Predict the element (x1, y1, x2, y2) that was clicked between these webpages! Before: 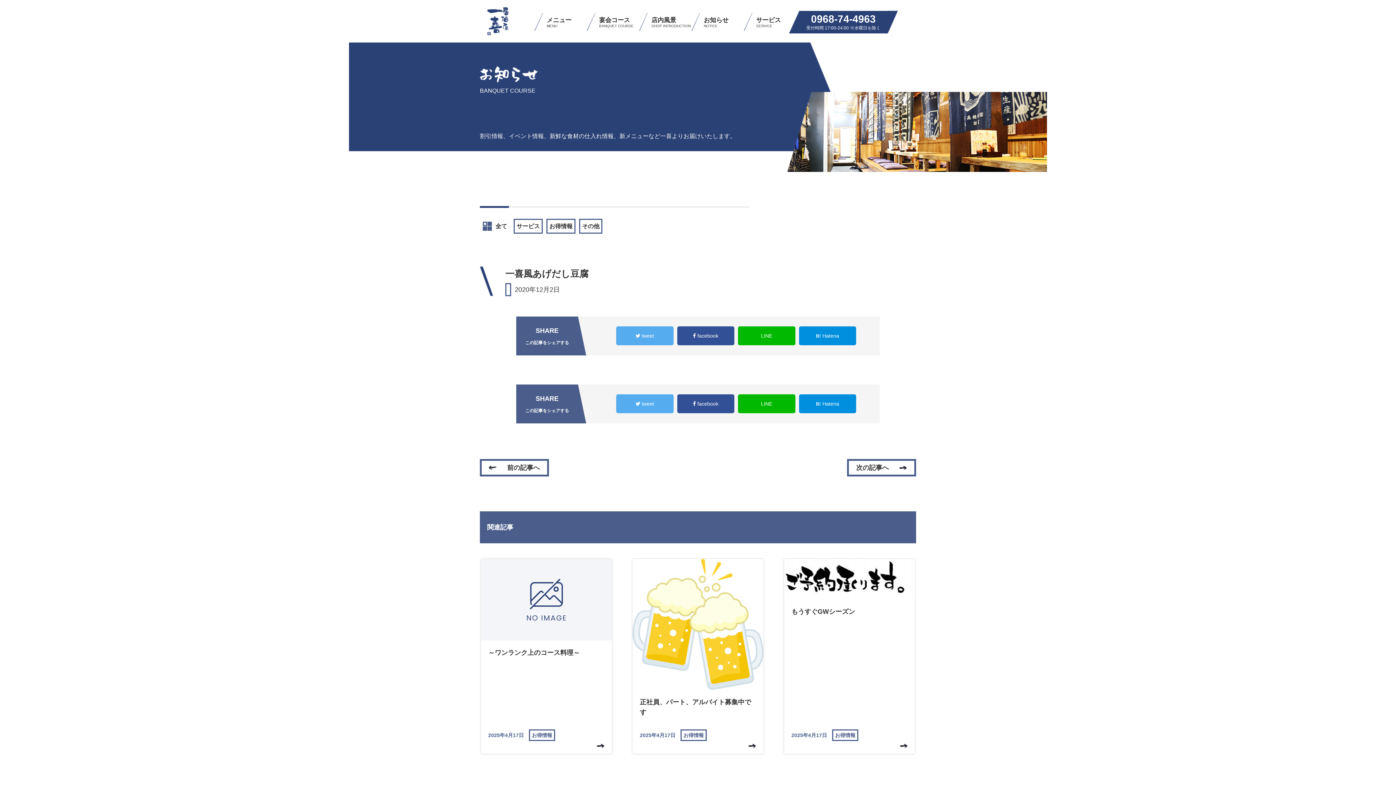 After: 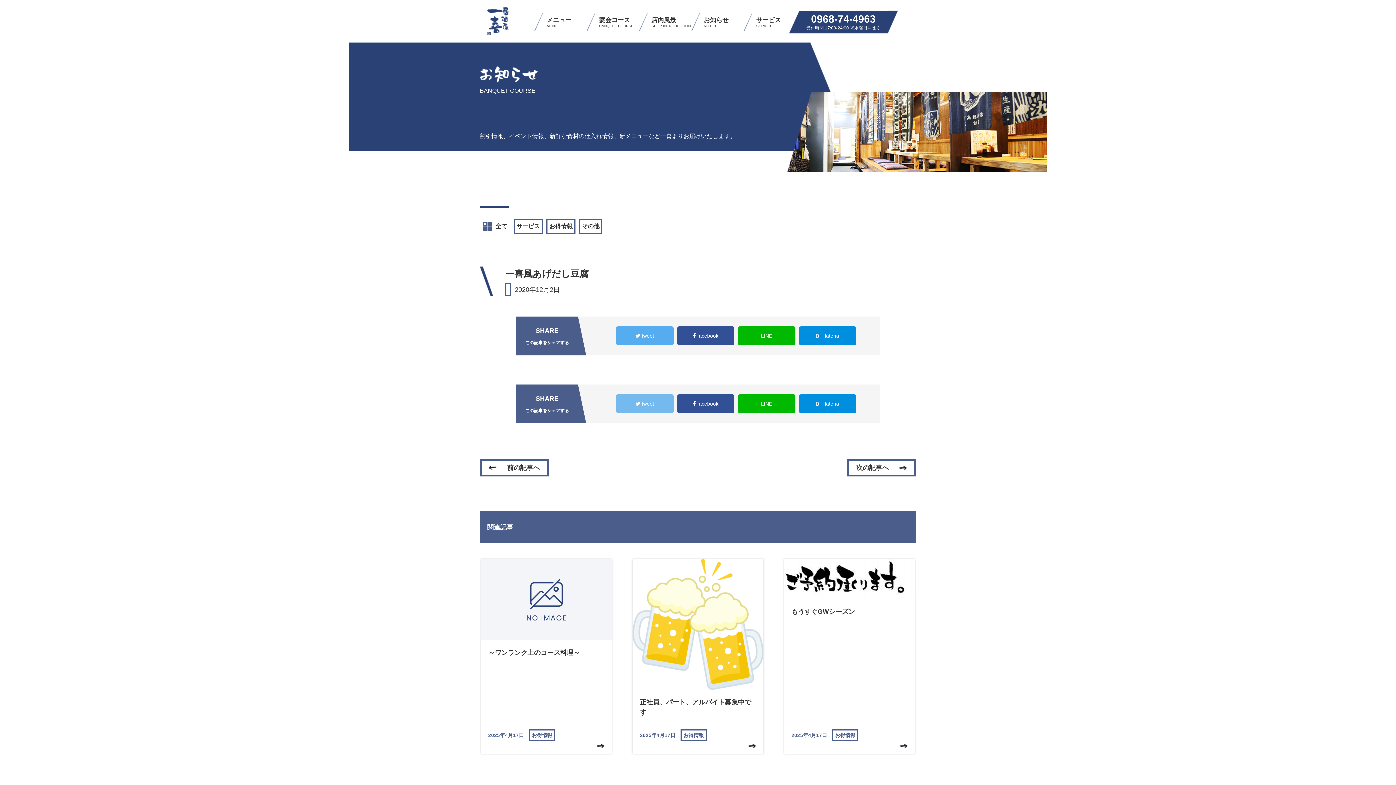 Action: label:  tweet bbox: (616, 394, 673, 413)